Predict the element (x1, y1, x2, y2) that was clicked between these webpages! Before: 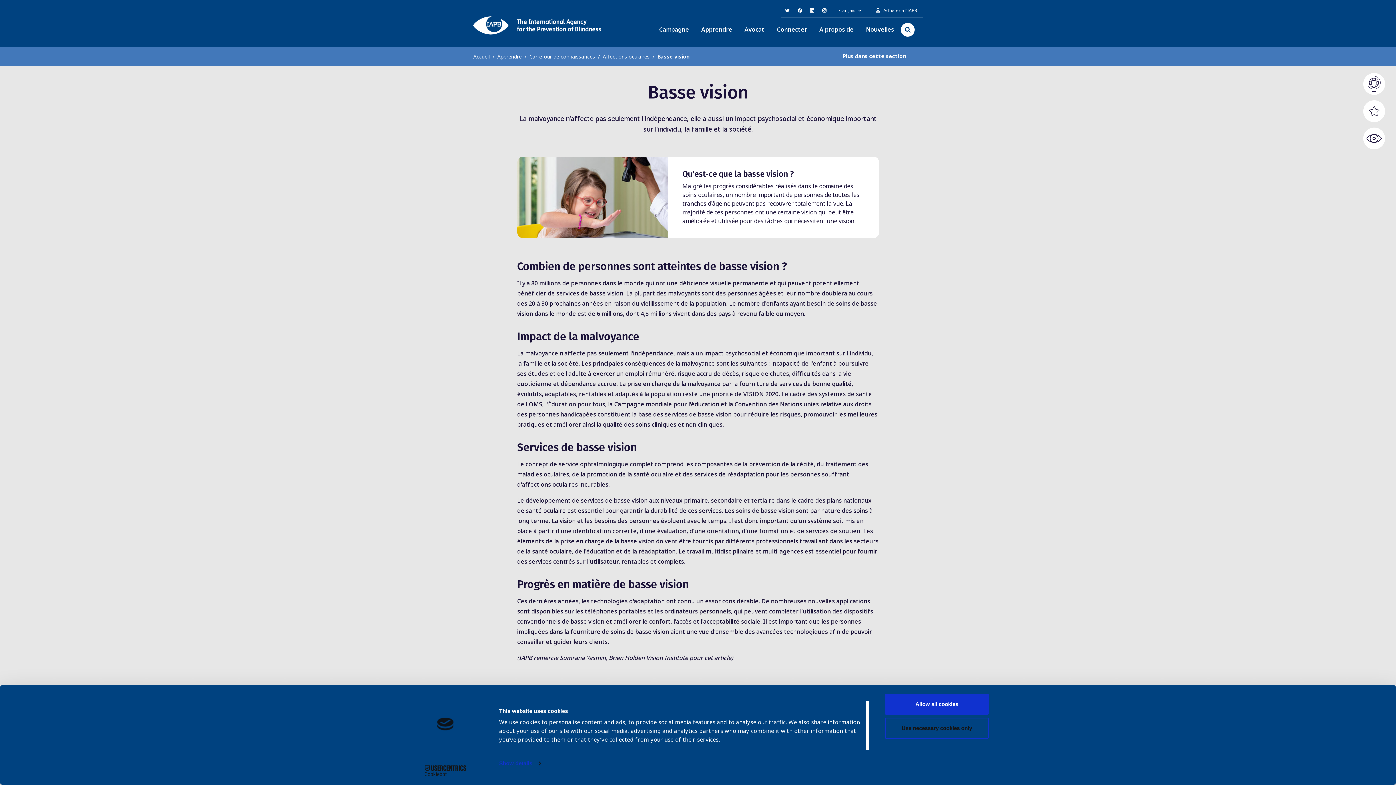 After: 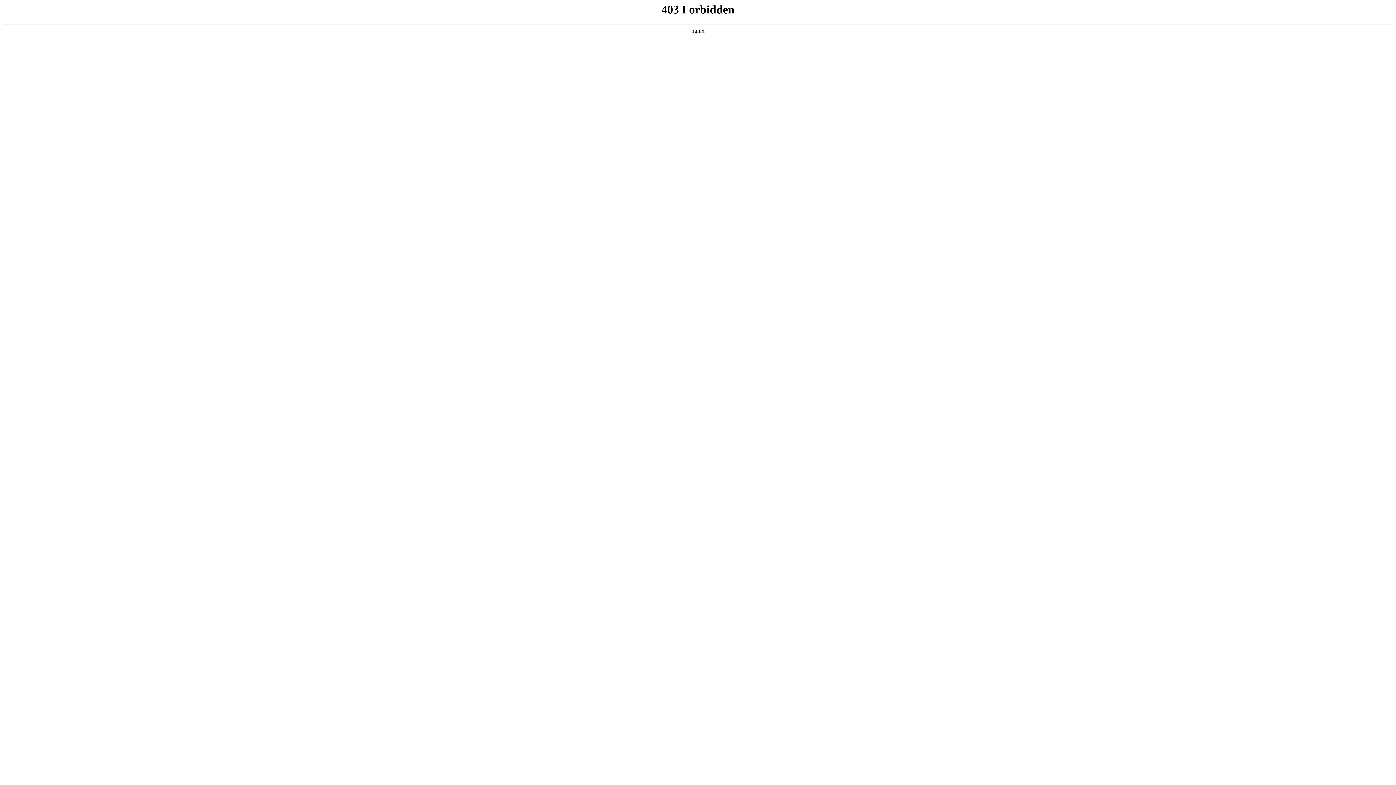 Action: bbox: (1363, 73, 1385, 94) label: Atlas de la vision